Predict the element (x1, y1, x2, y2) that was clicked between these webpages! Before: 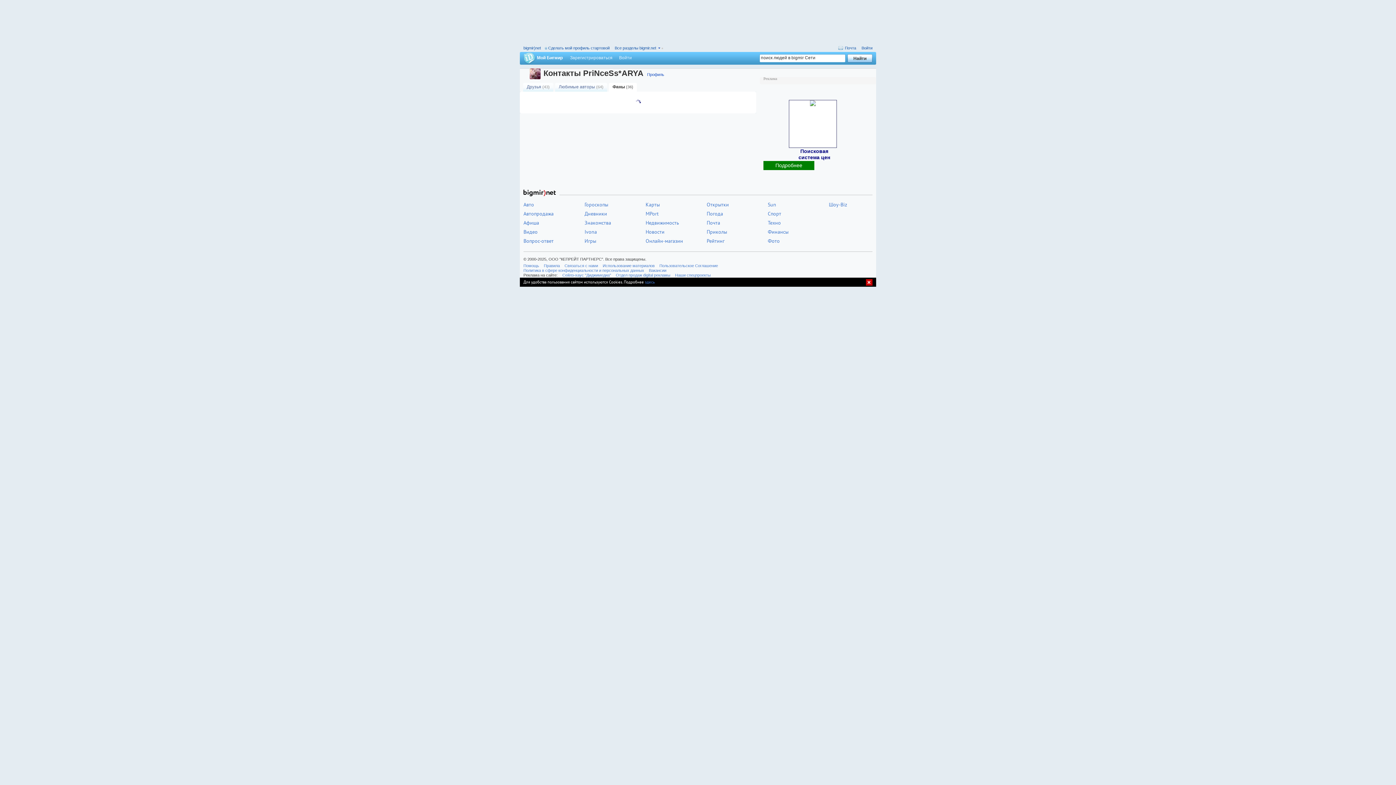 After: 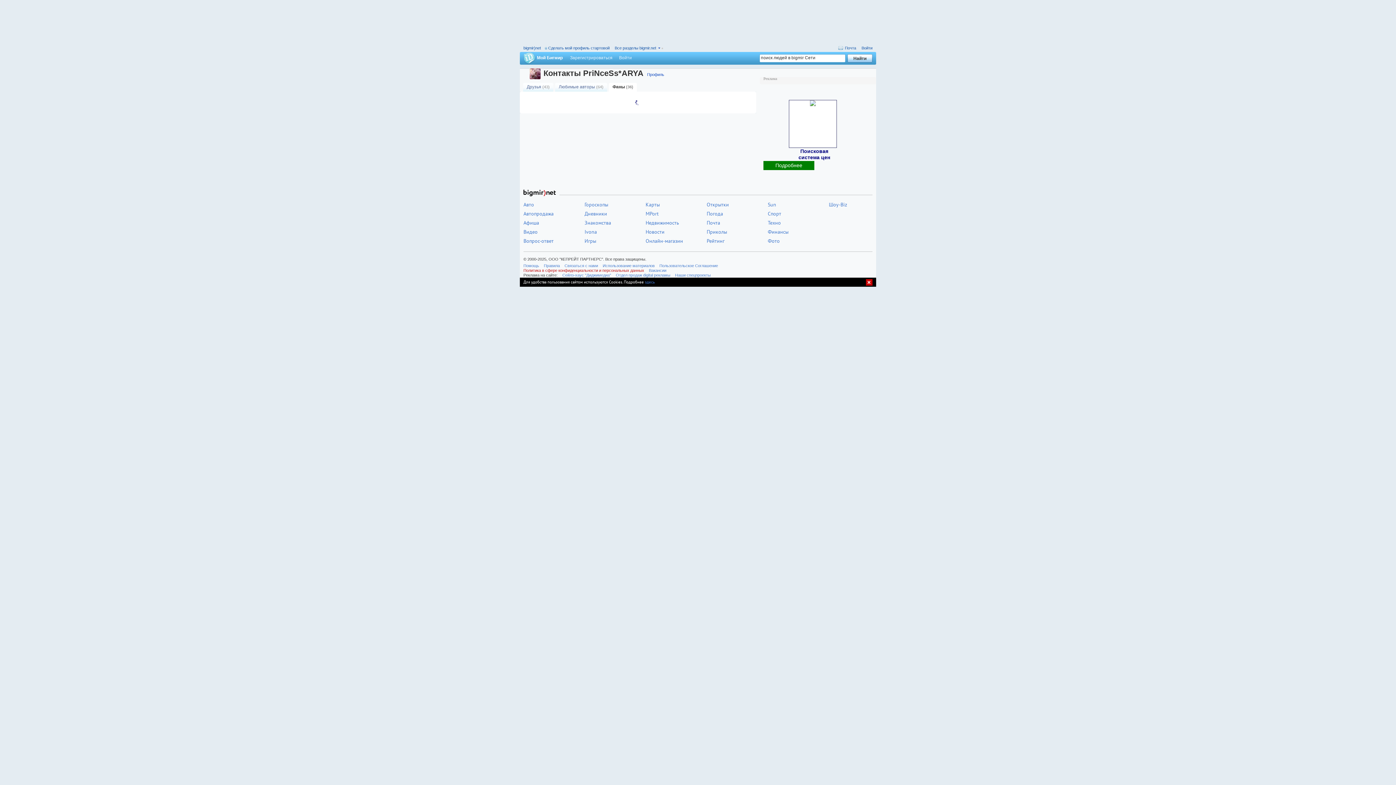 Action: label: Политика в сфере конфиденциальности и персональных данных bbox: (523, 268, 644, 272)